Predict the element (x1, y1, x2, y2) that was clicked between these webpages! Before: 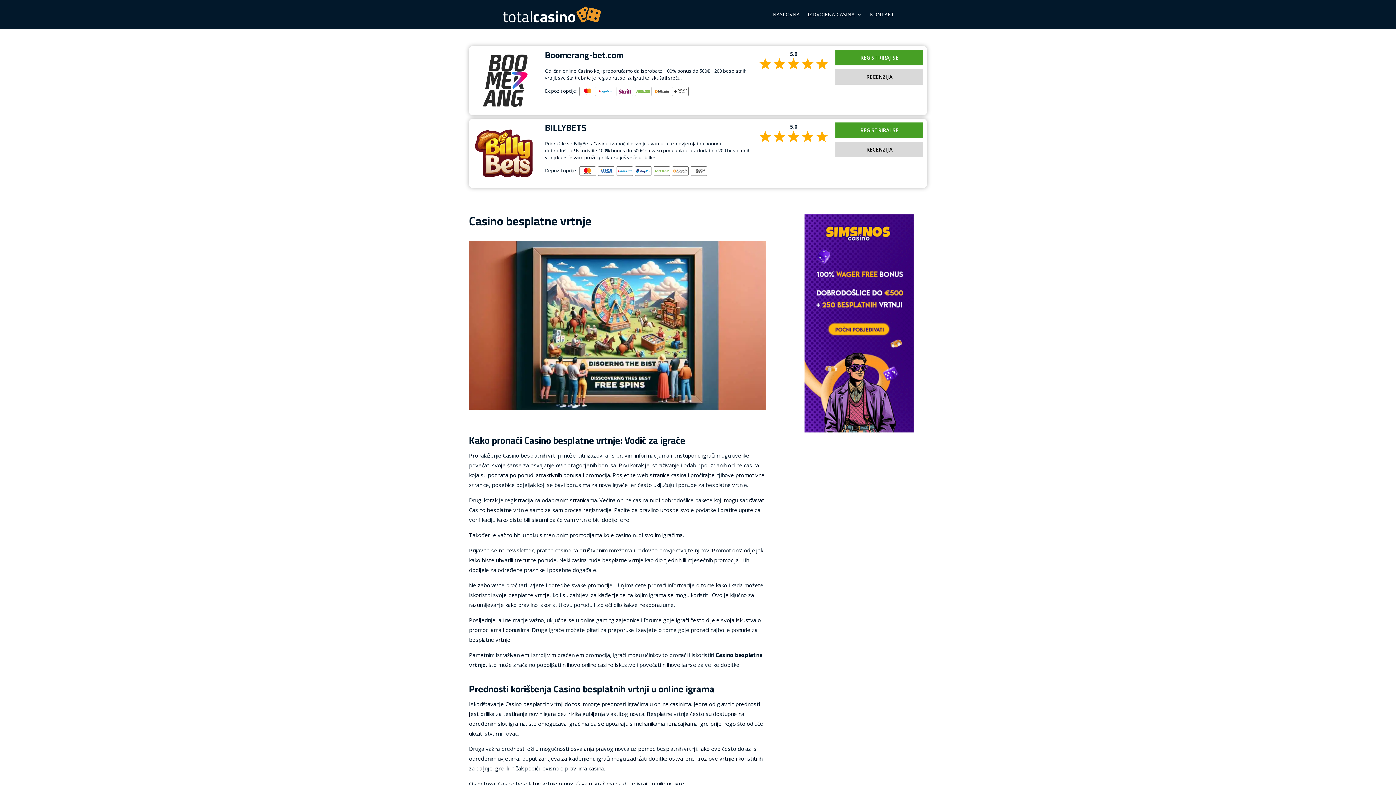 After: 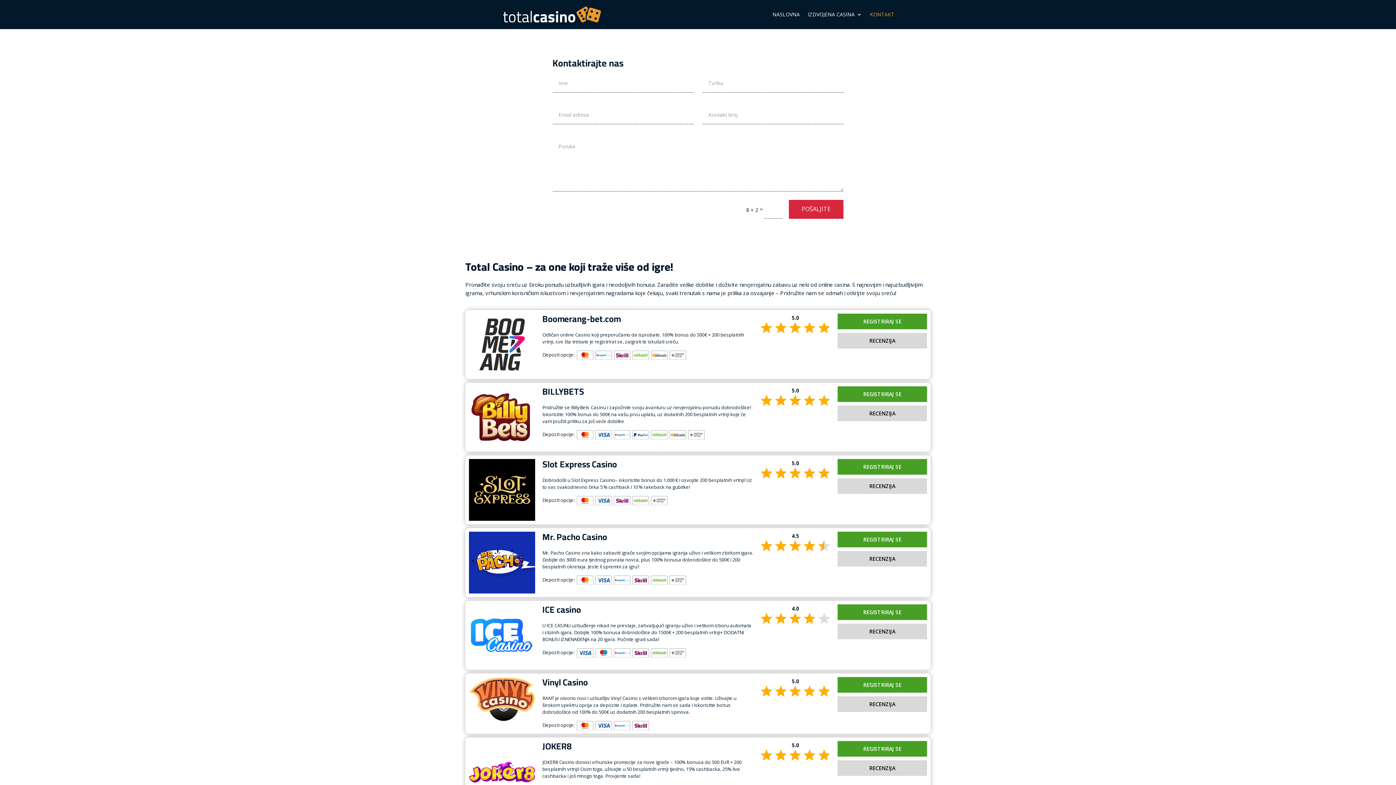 Action: label: KONTAKT bbox: (870, 12, 894, 29)